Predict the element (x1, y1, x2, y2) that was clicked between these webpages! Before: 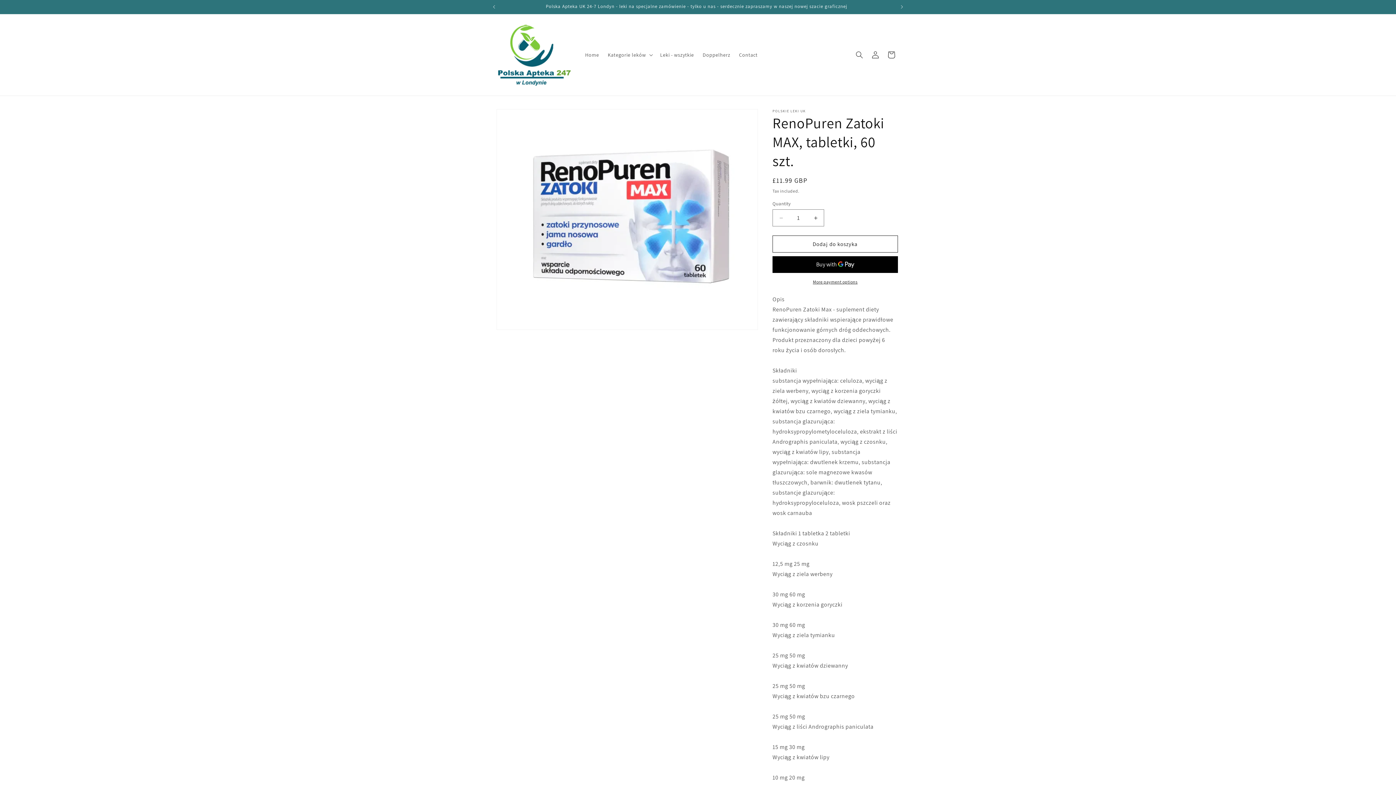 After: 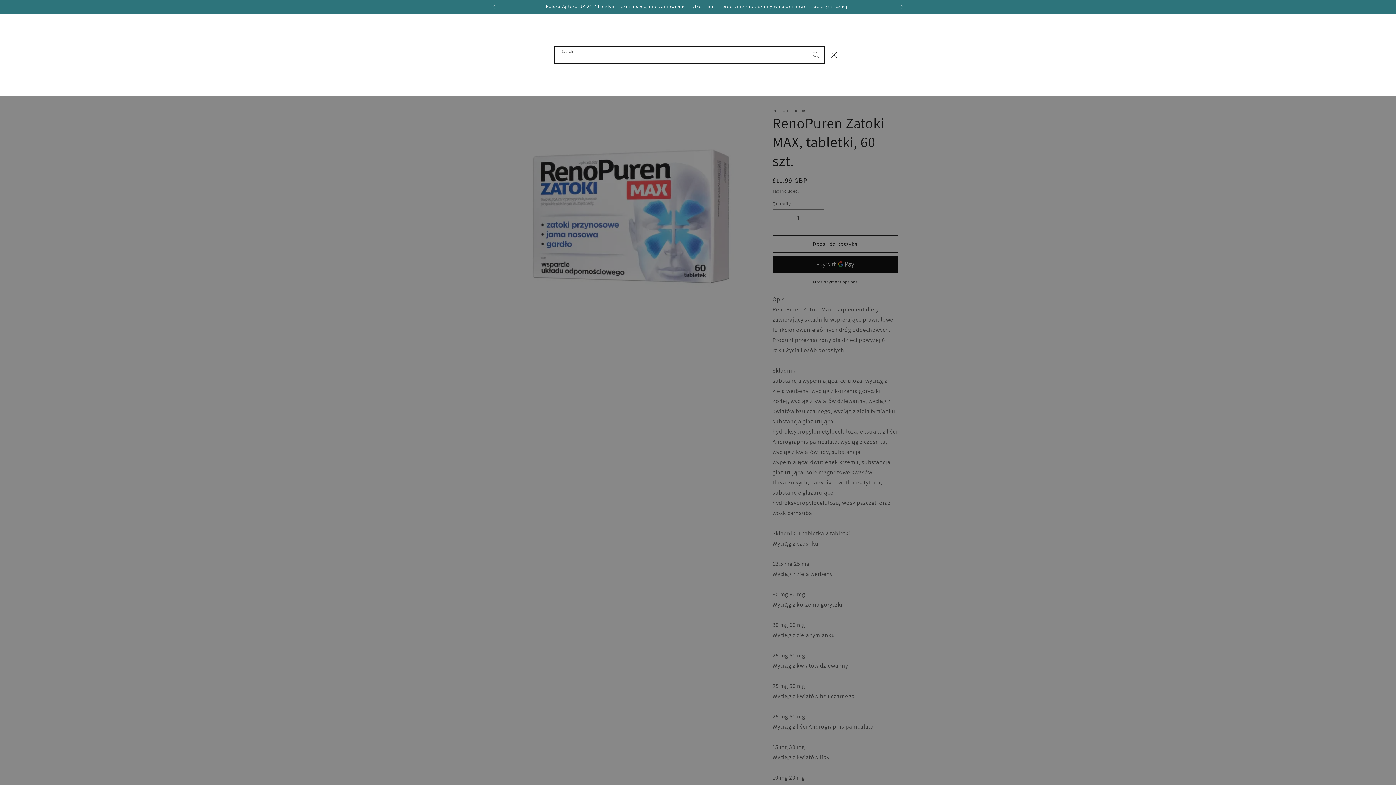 Action: label: Search bbox: (851, 46, 867, 62)